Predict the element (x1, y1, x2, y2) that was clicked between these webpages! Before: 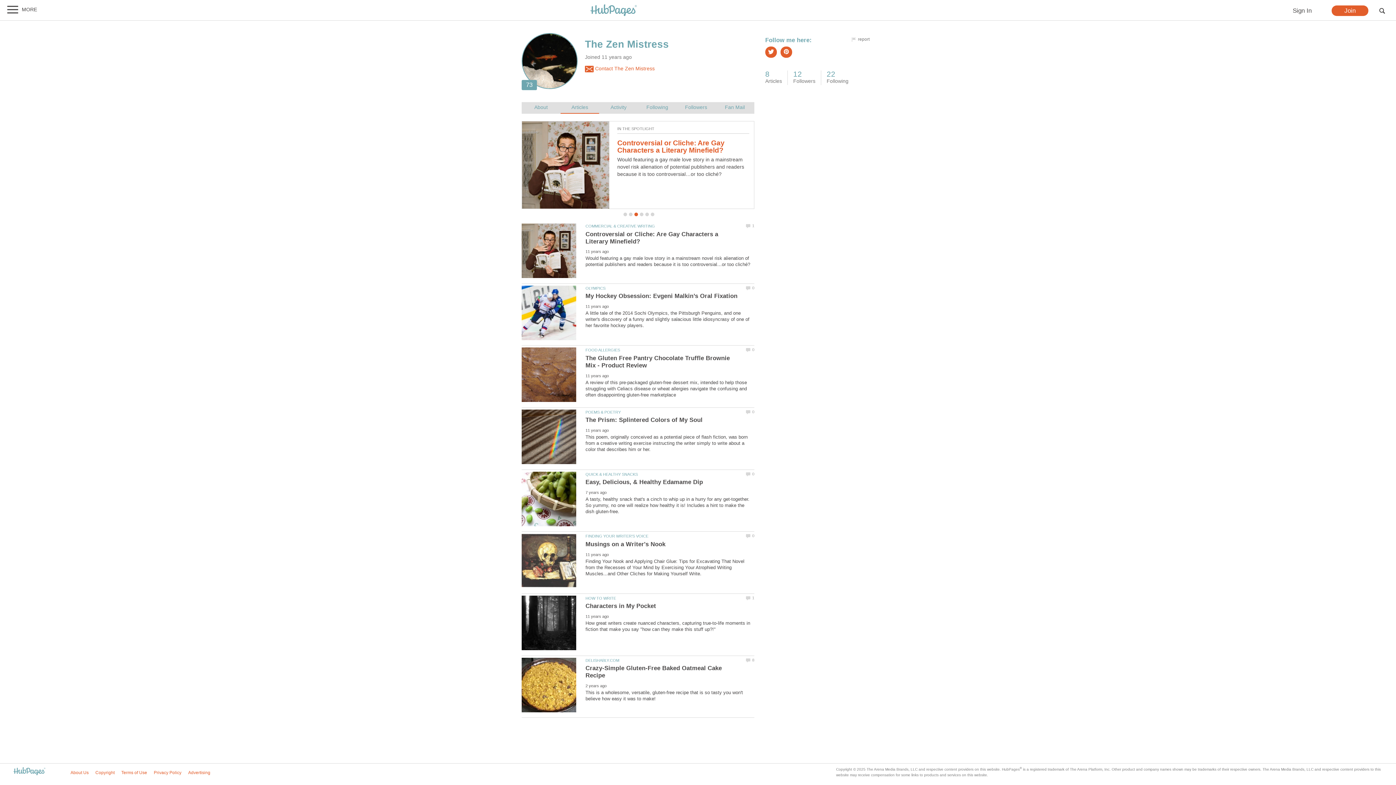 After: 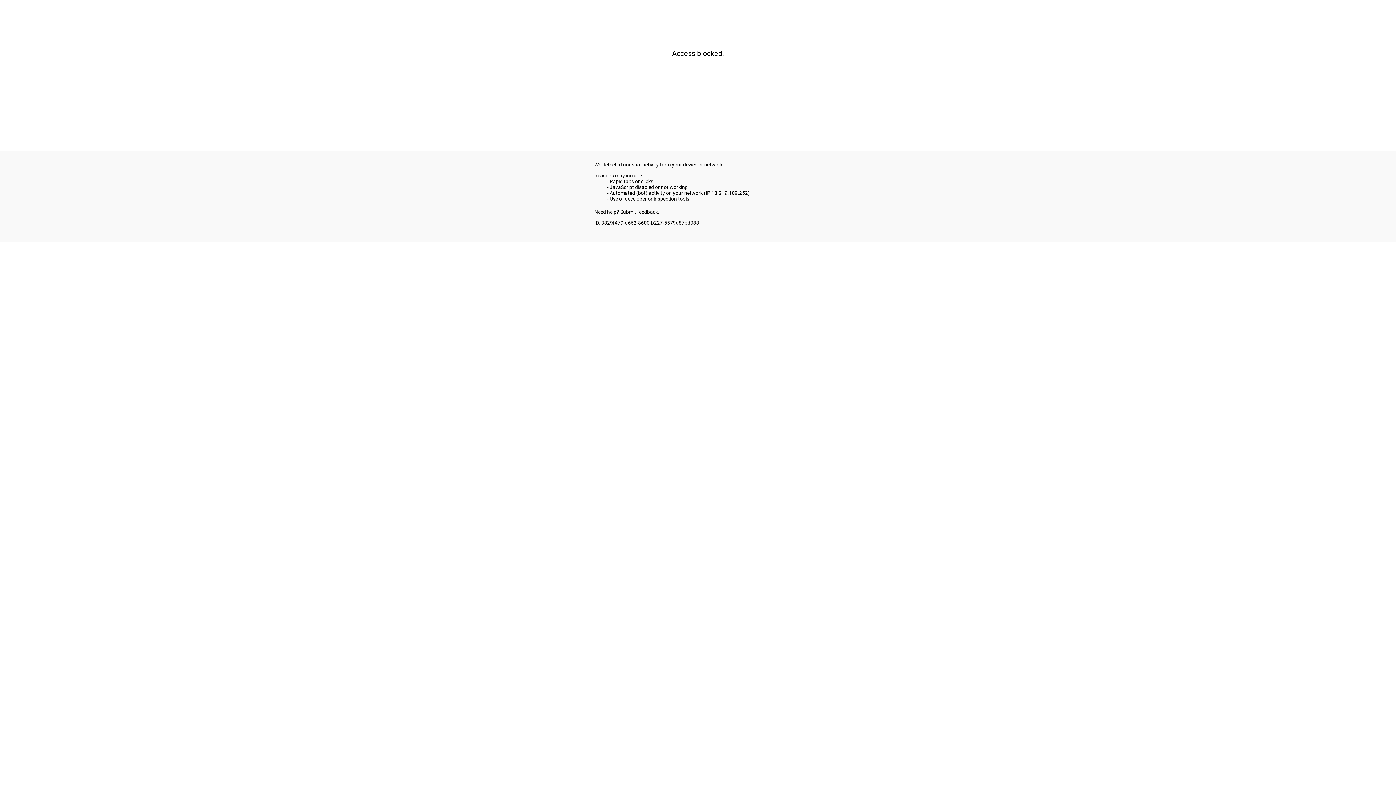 Action: bbox: (617, 139, 726, 154) label: Crazy-Simple Gluten-Free Baked Oatmeal Cake Recipe